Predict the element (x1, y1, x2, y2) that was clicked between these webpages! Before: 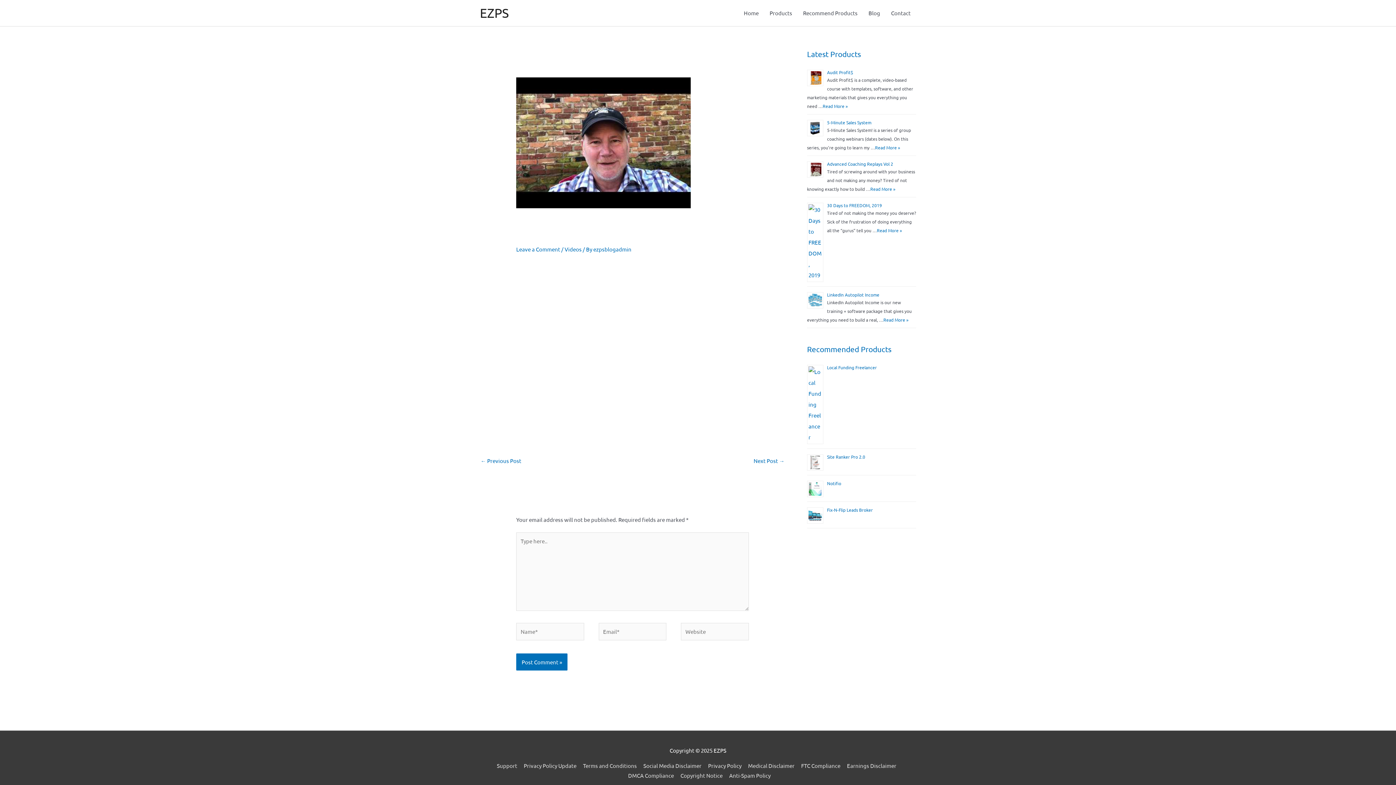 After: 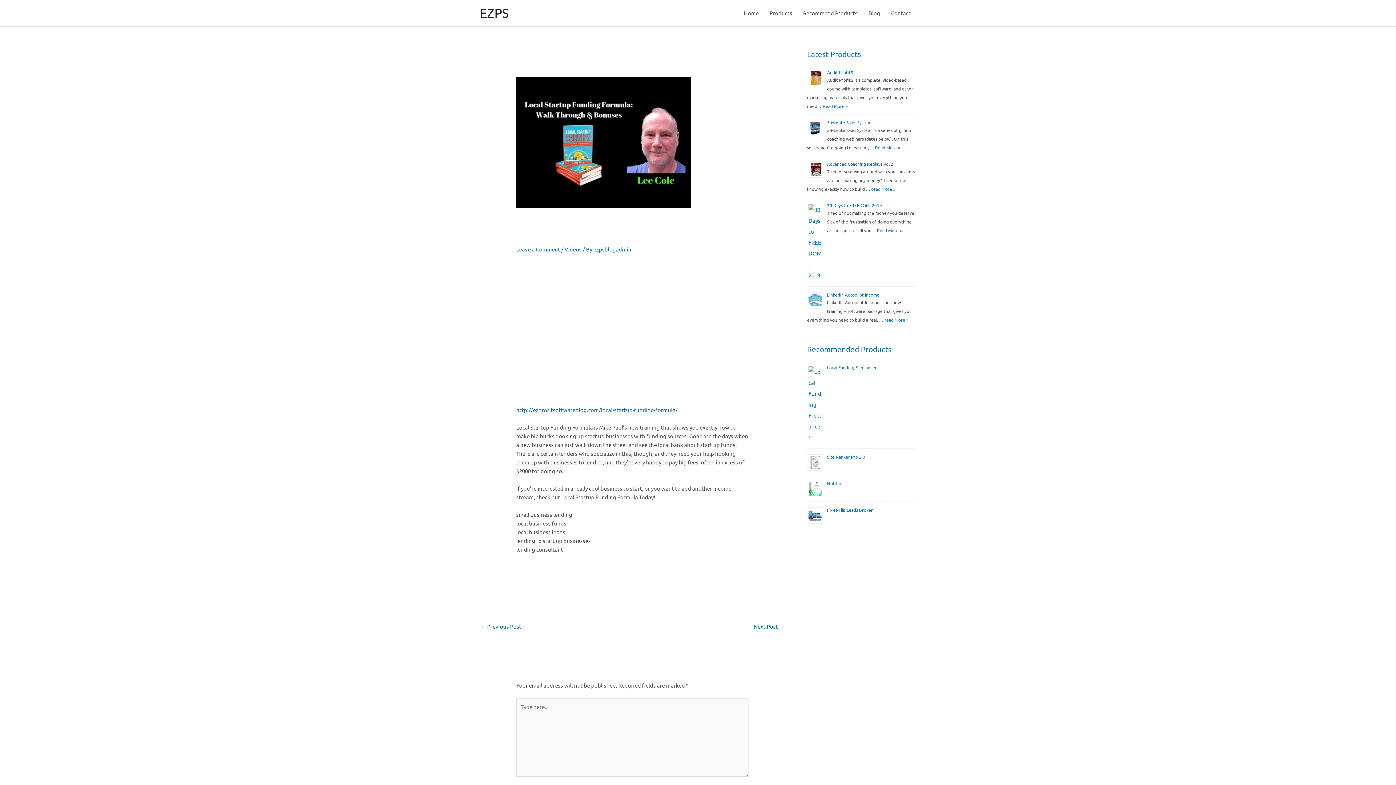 Action: bbox: (480, 455, 521, 468) label: ← Previous Post